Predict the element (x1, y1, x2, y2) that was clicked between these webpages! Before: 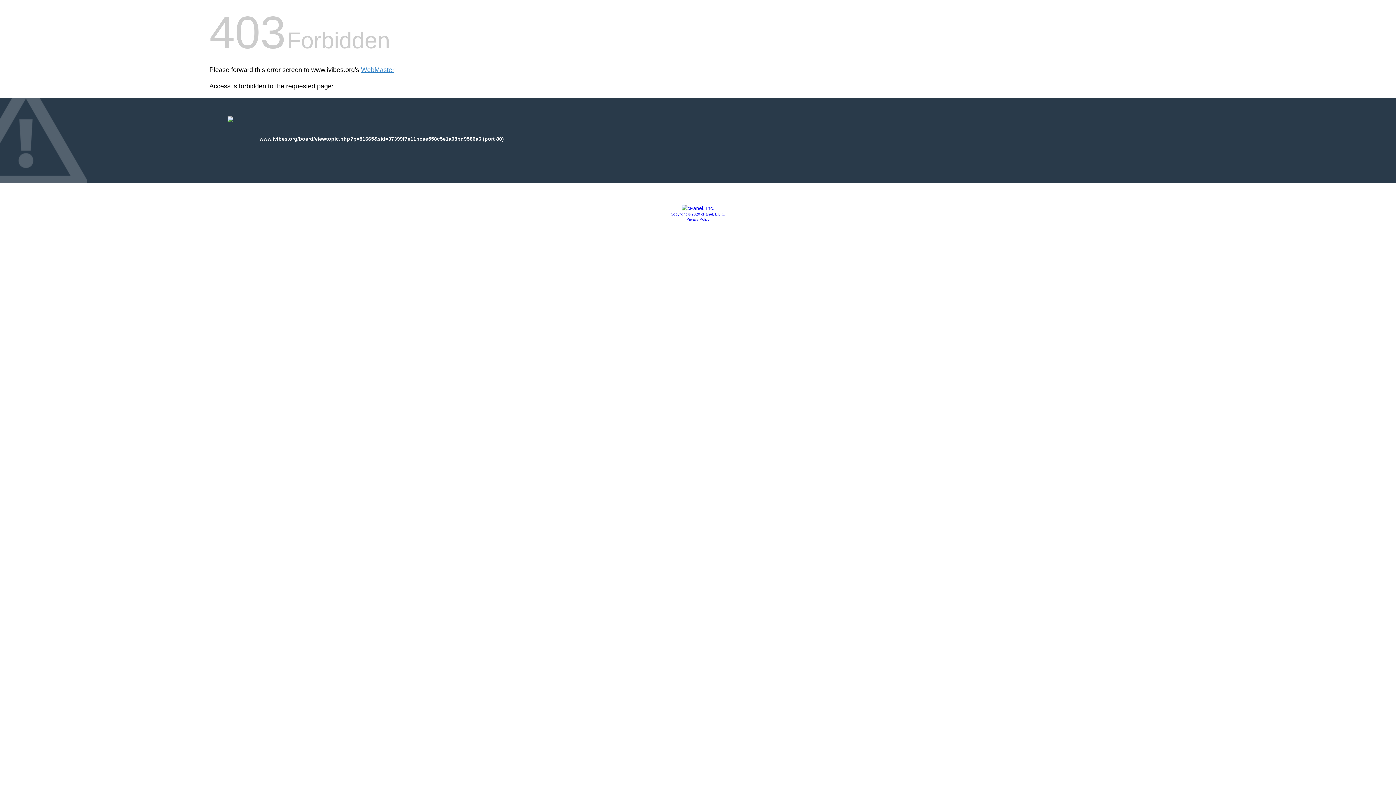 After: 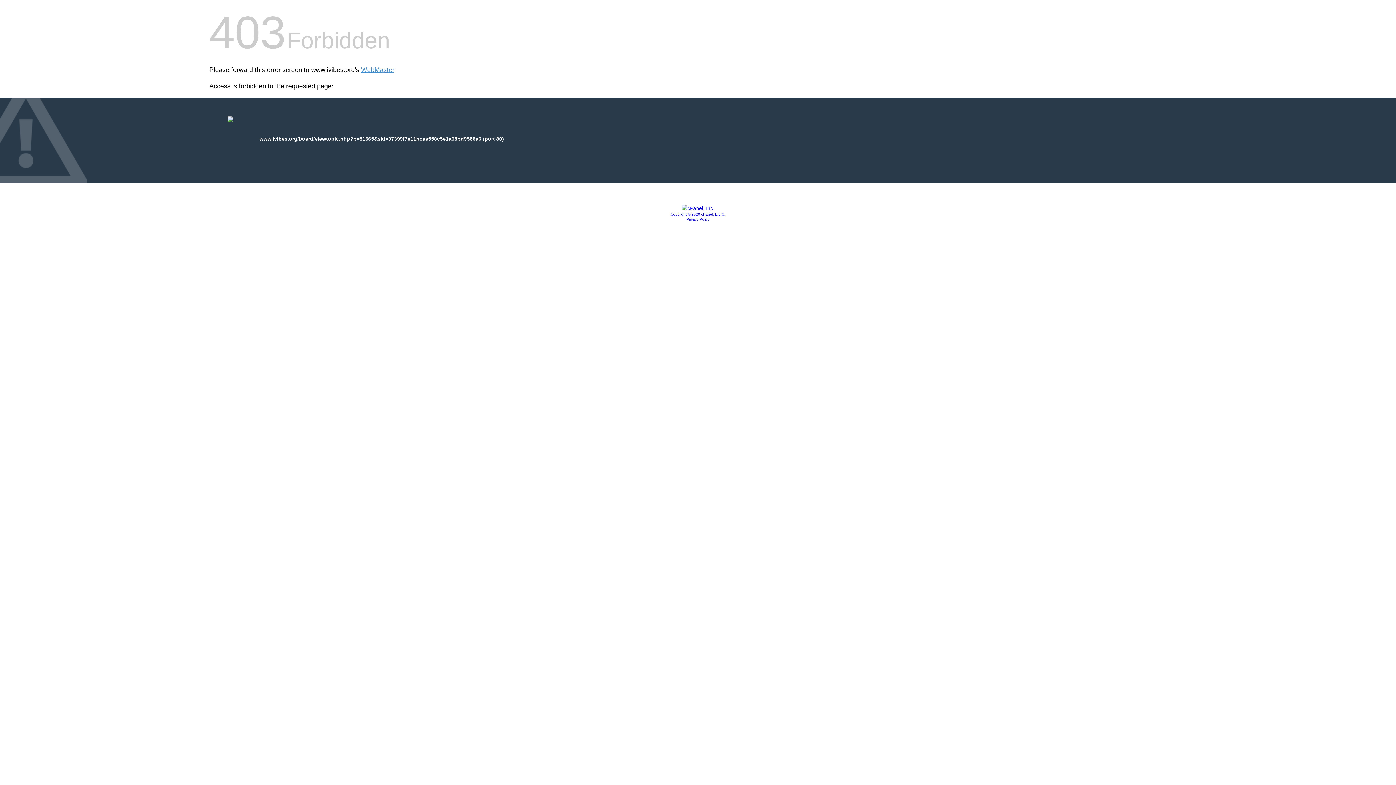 Action: label: Privacy Policy bbox: (686, 217, 709, 221)